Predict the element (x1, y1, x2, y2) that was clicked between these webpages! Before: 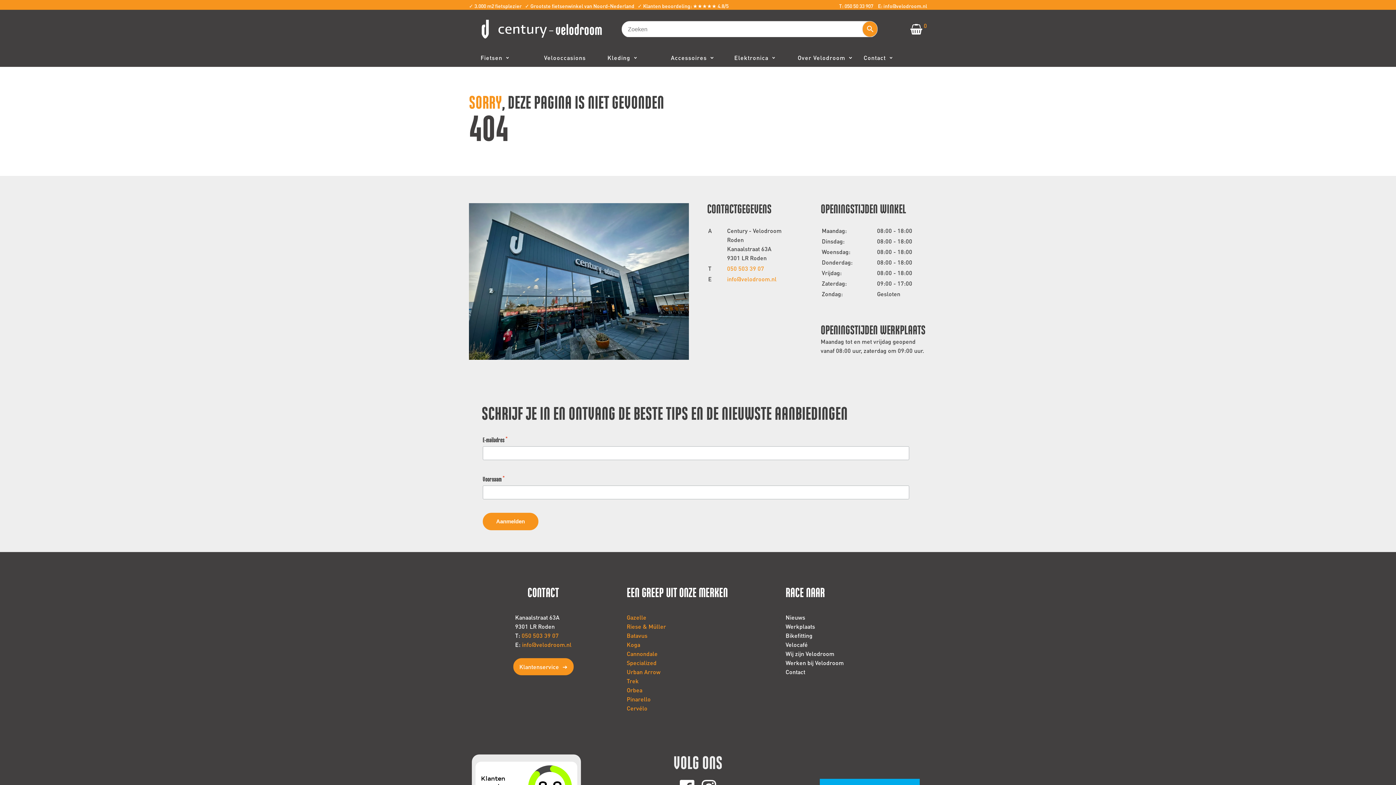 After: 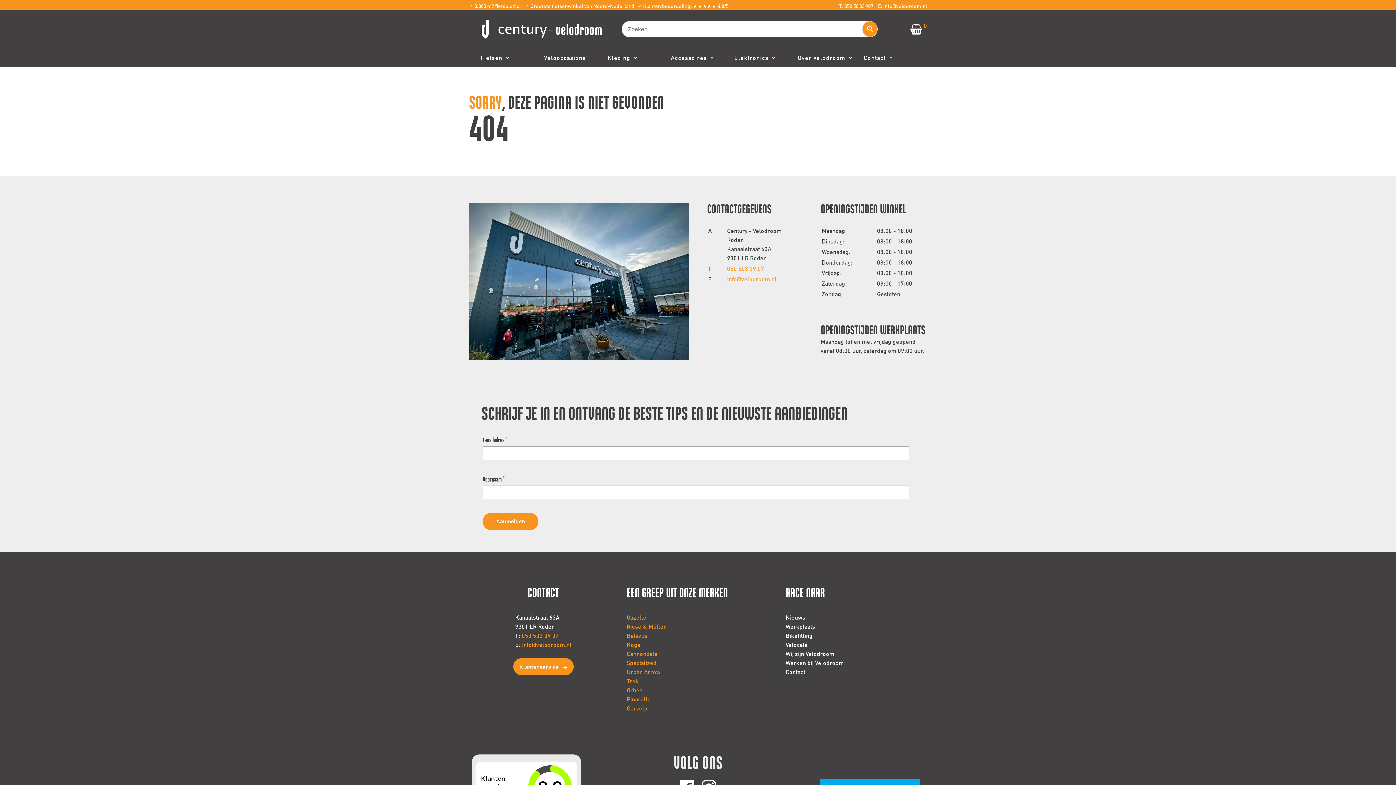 Action: label: 050 503 39 07 bbox: (727, 264, 764, 272)